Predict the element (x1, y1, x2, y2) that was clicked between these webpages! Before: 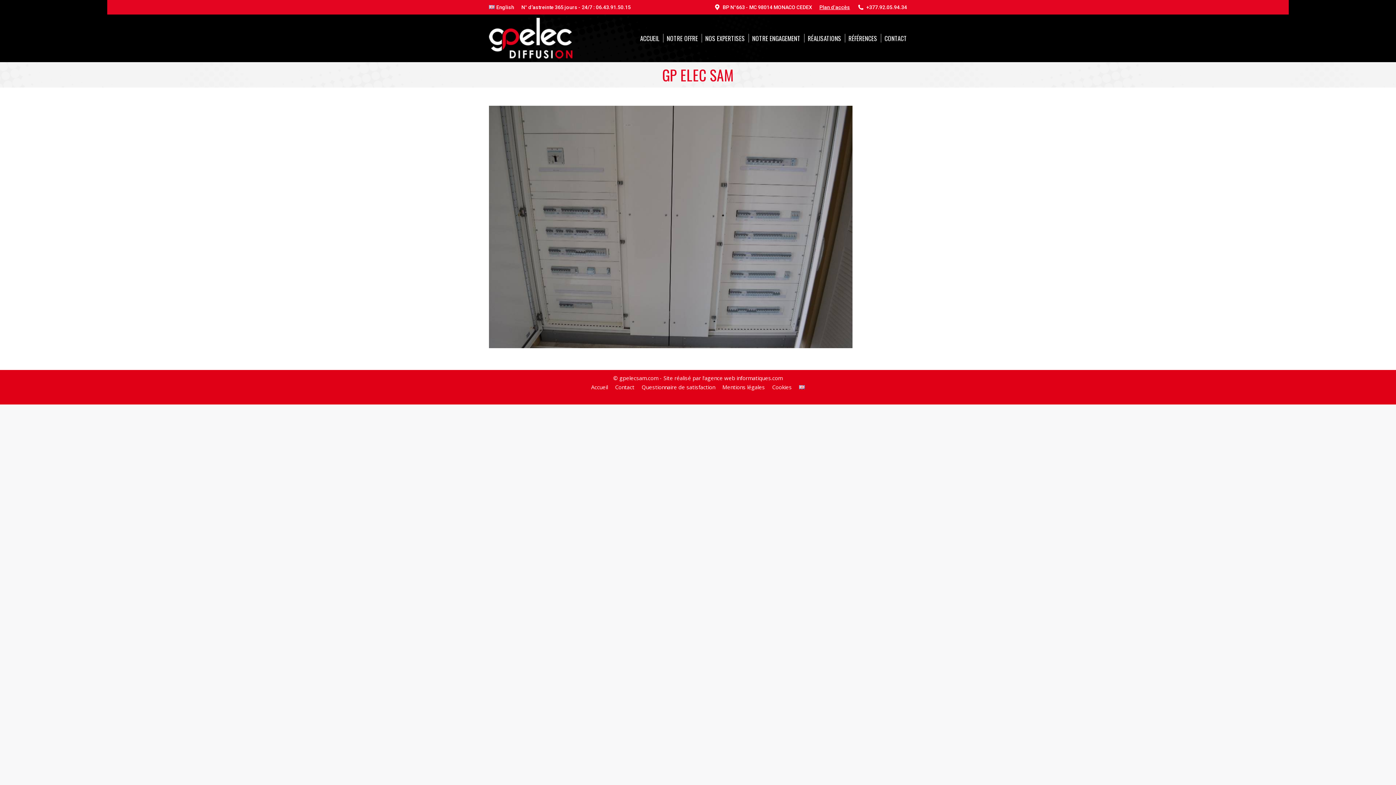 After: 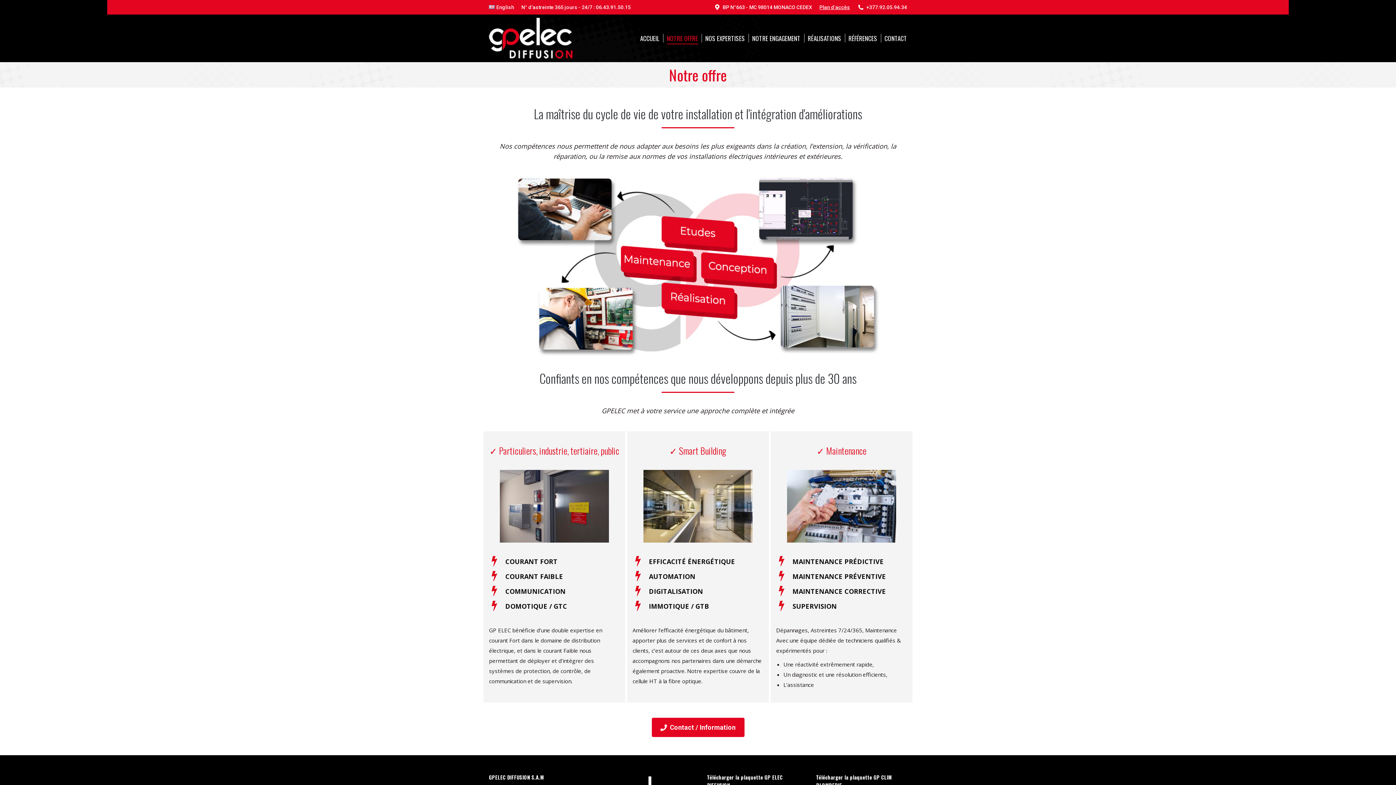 Action: bbox: (666, 32, 698, 43) label: NOTRE OFFRE